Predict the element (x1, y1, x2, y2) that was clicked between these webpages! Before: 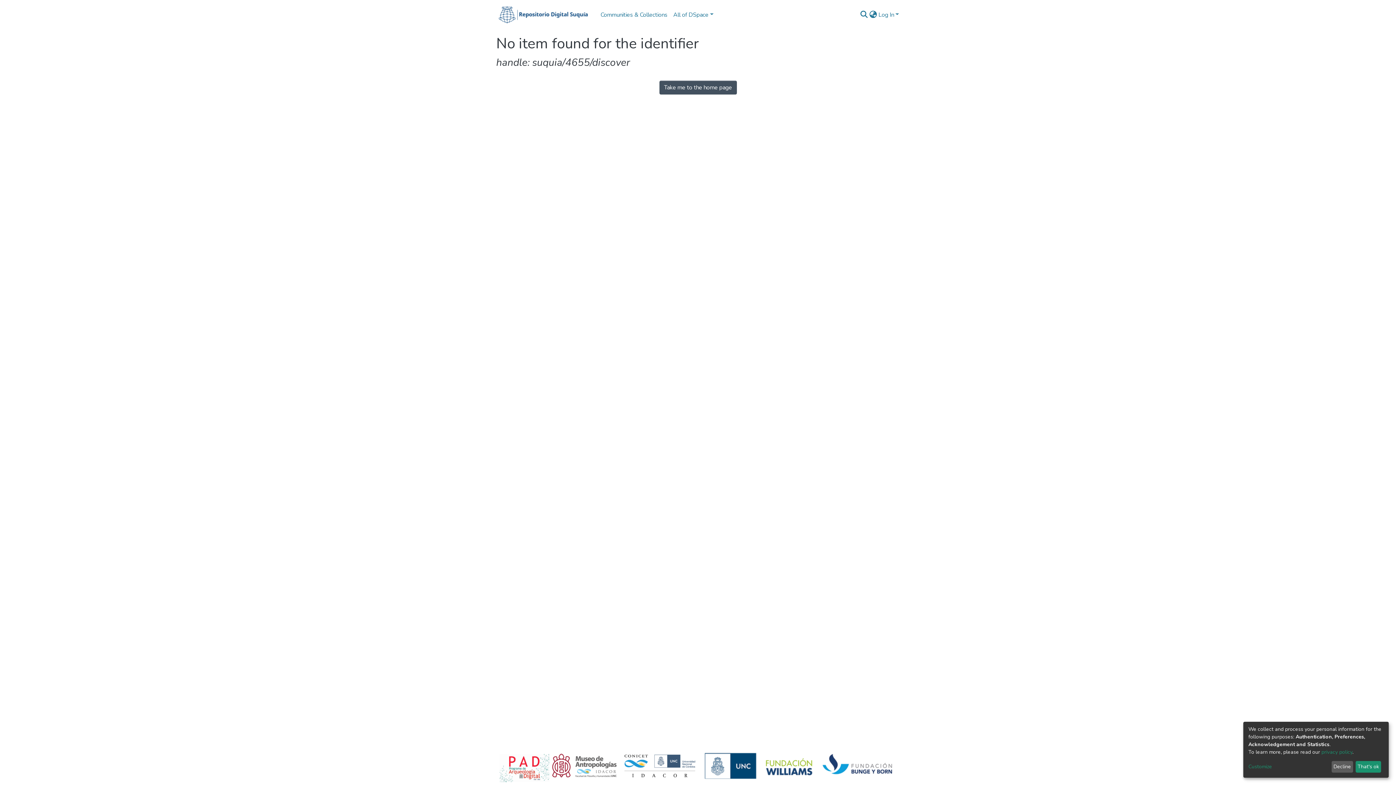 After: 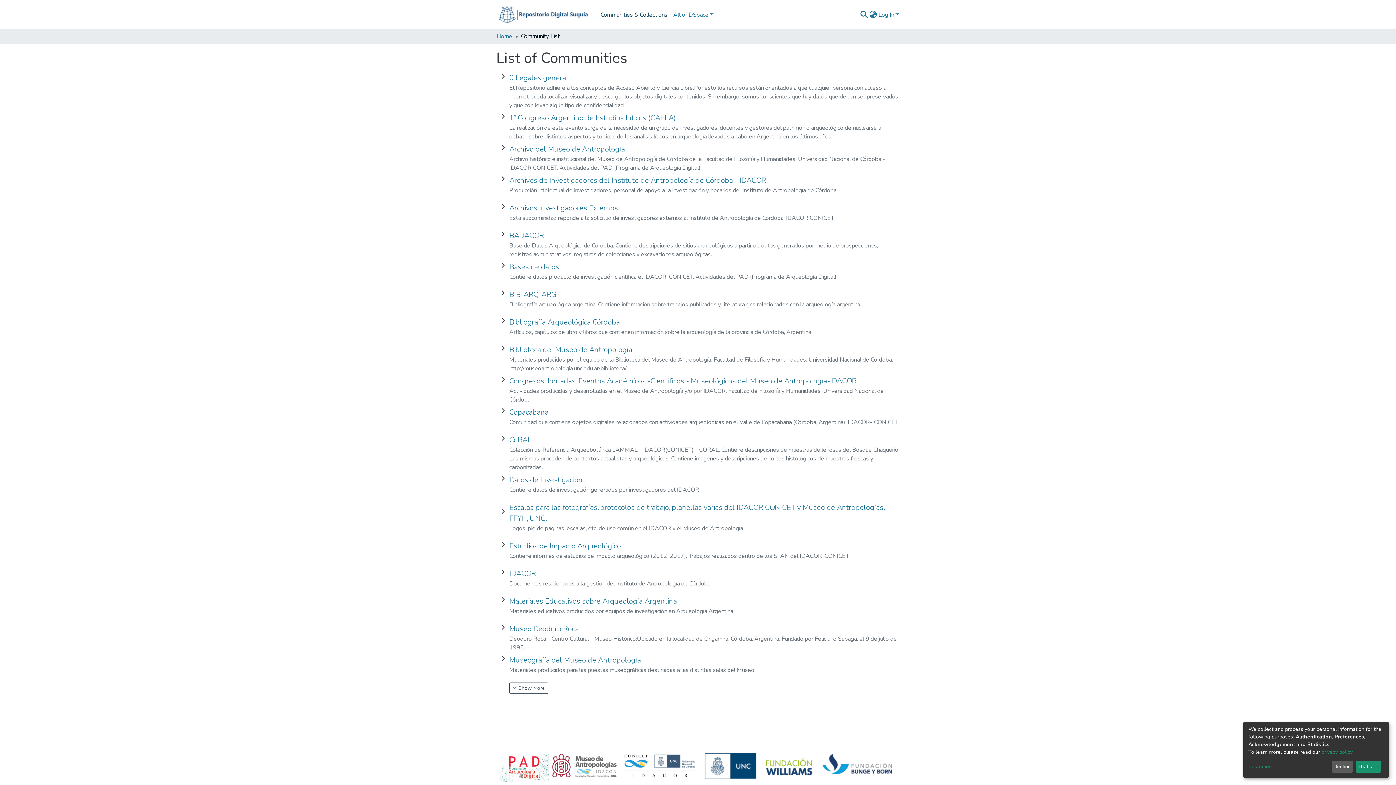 Action: bbox: (597, 7, 670, 22) label: Communities & Collections